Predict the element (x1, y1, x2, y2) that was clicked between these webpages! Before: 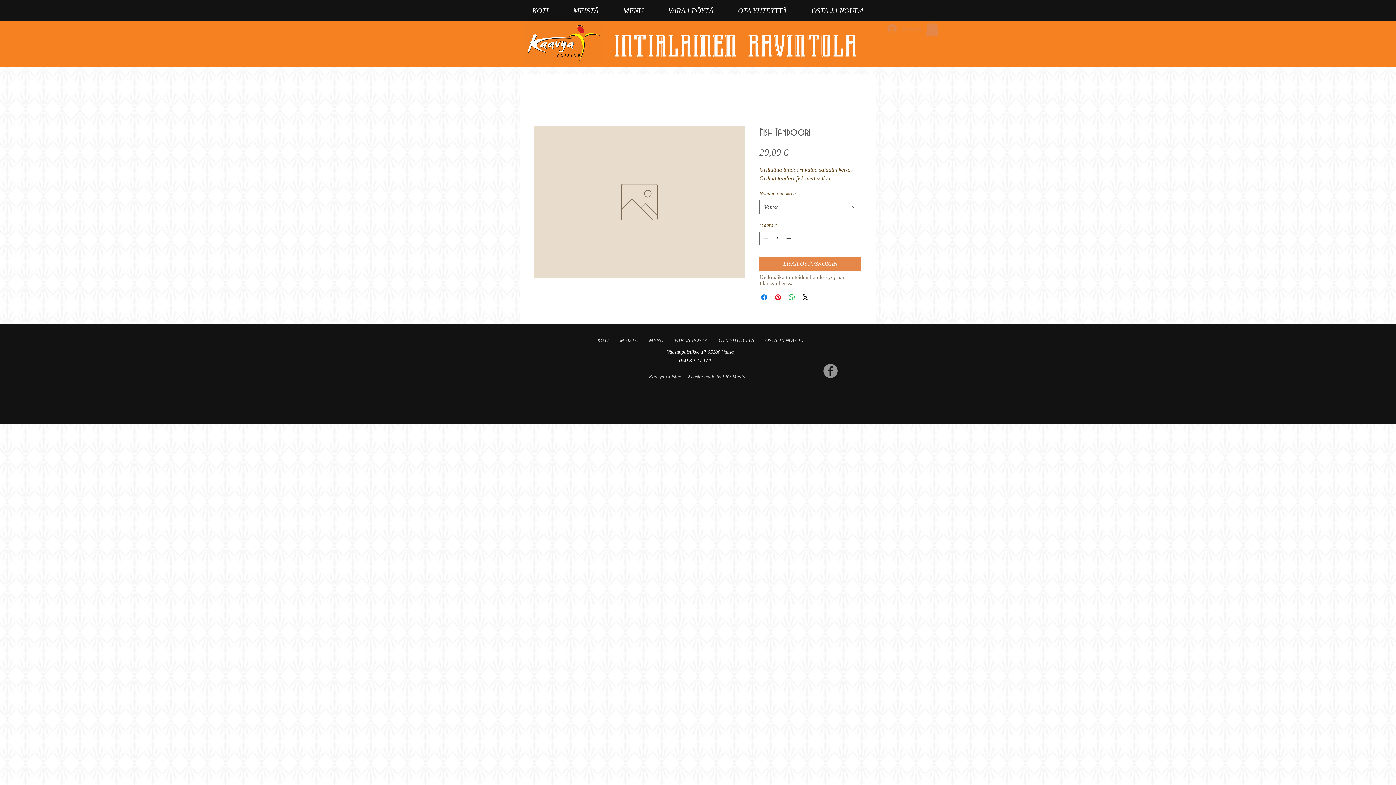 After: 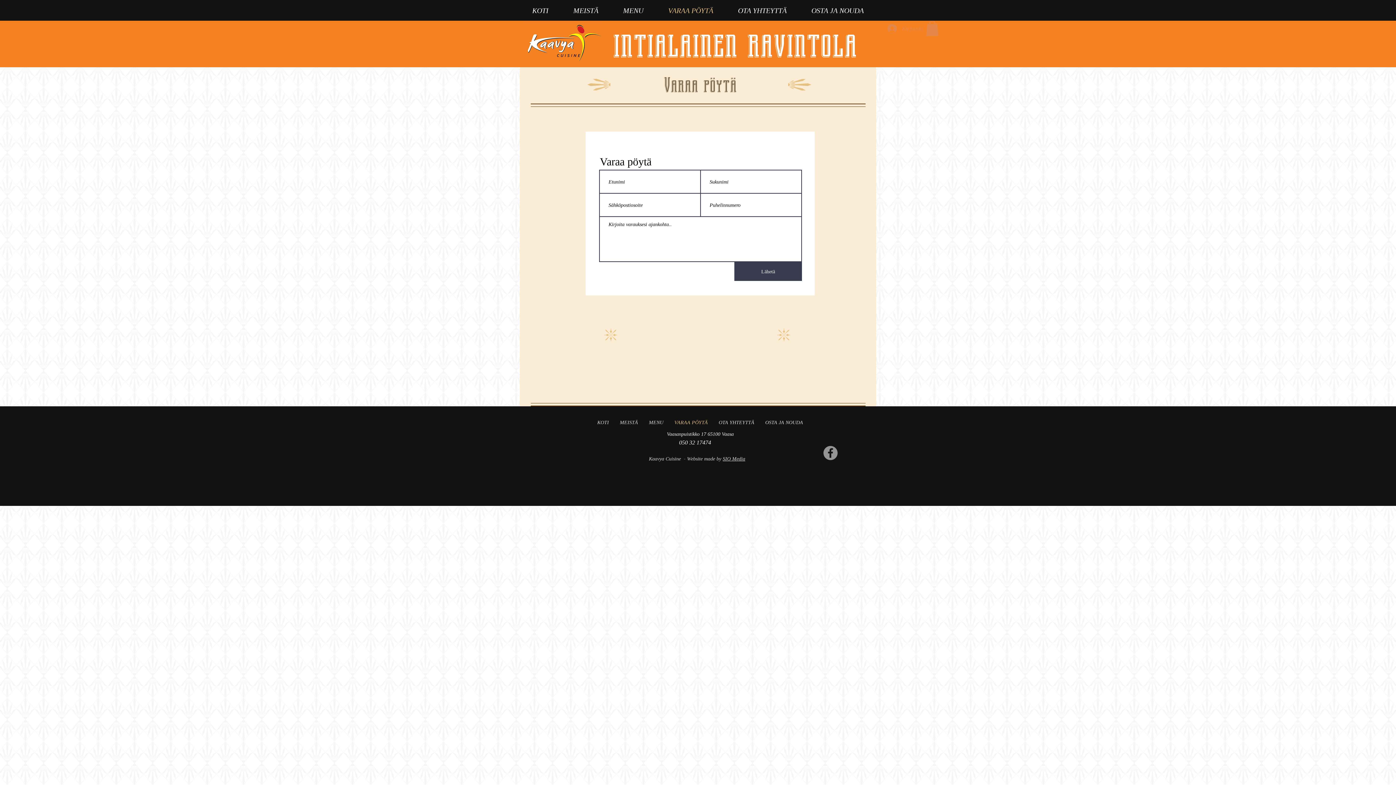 Action: bbox: (669, 337, 713, 344) label: VARAA PÖYTÄ